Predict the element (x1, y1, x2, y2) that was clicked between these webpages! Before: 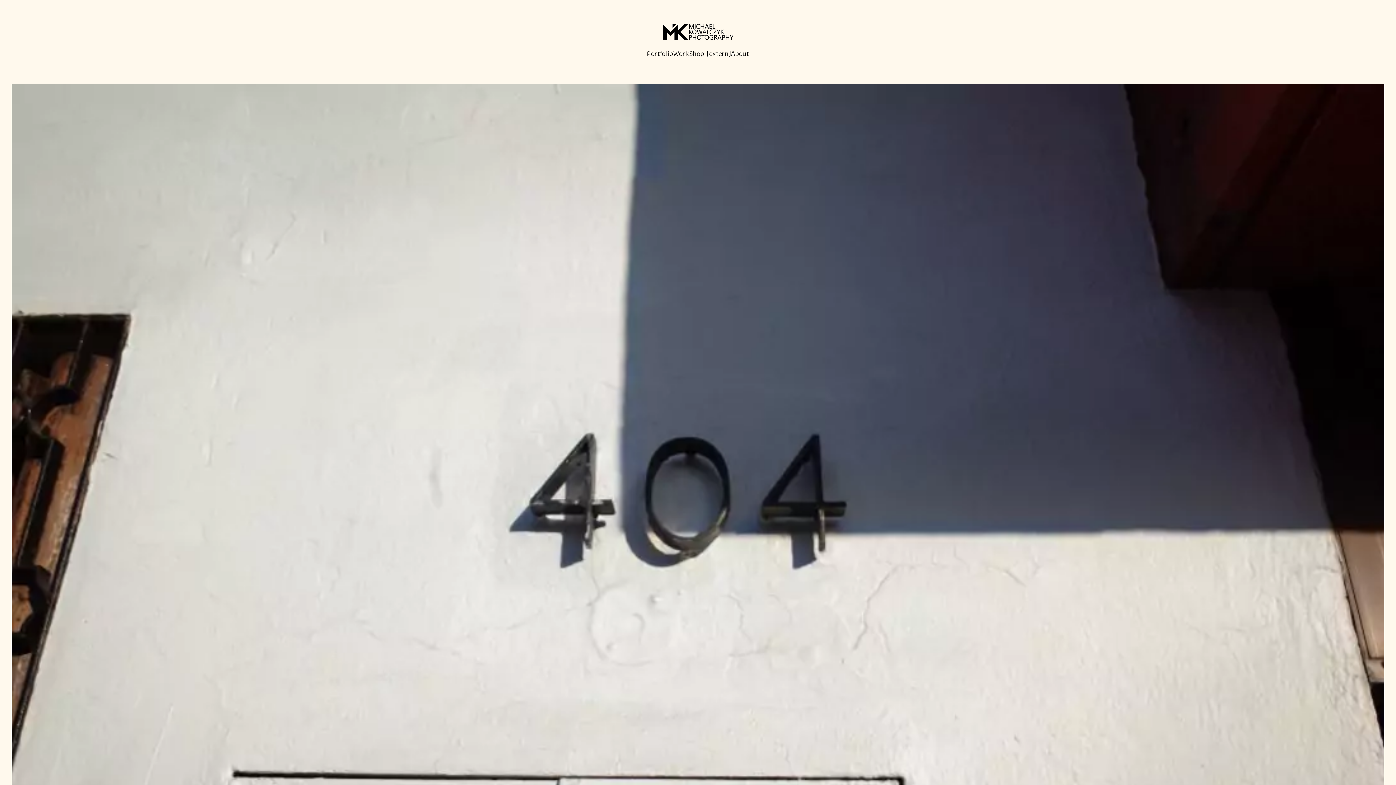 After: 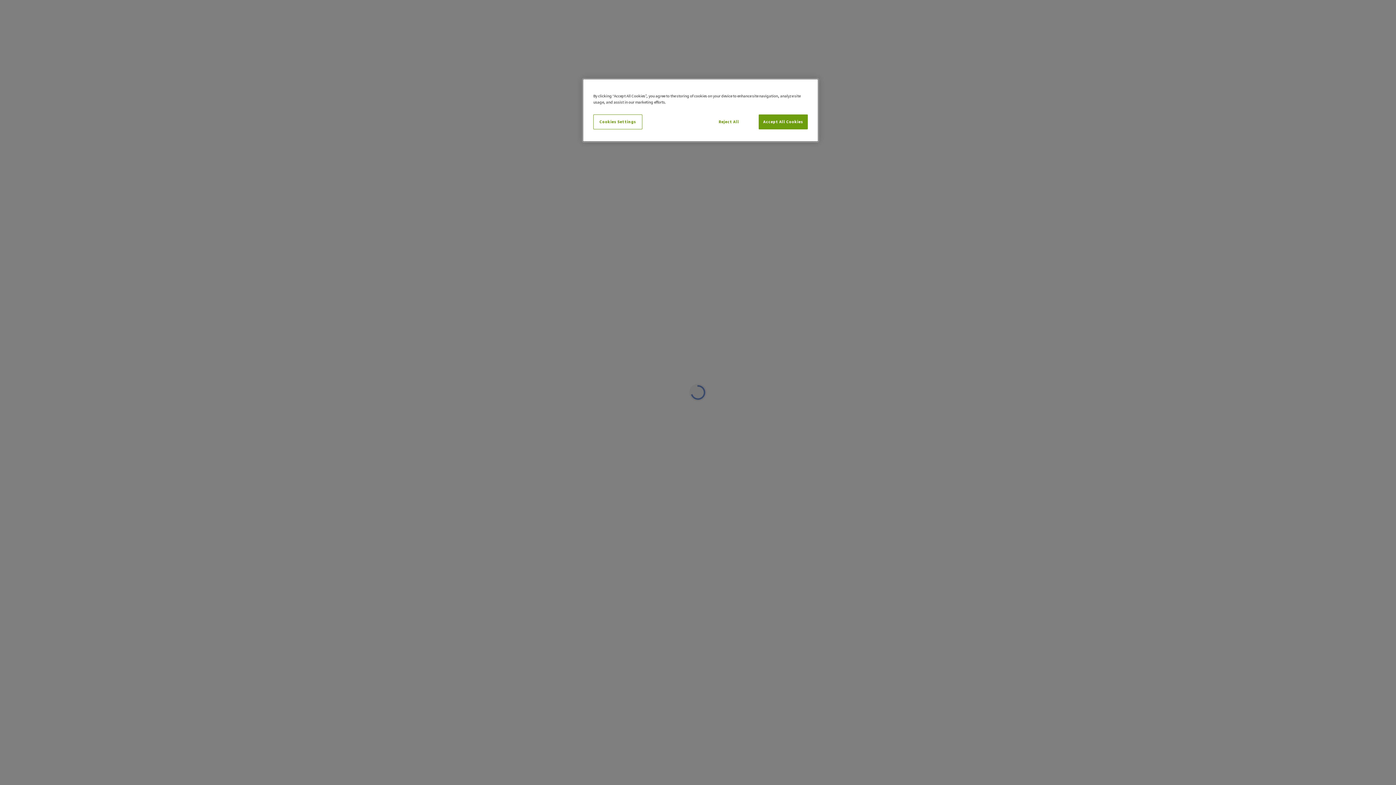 Action: bbox: (689, 46, 731, 60) label: Shop (extern)